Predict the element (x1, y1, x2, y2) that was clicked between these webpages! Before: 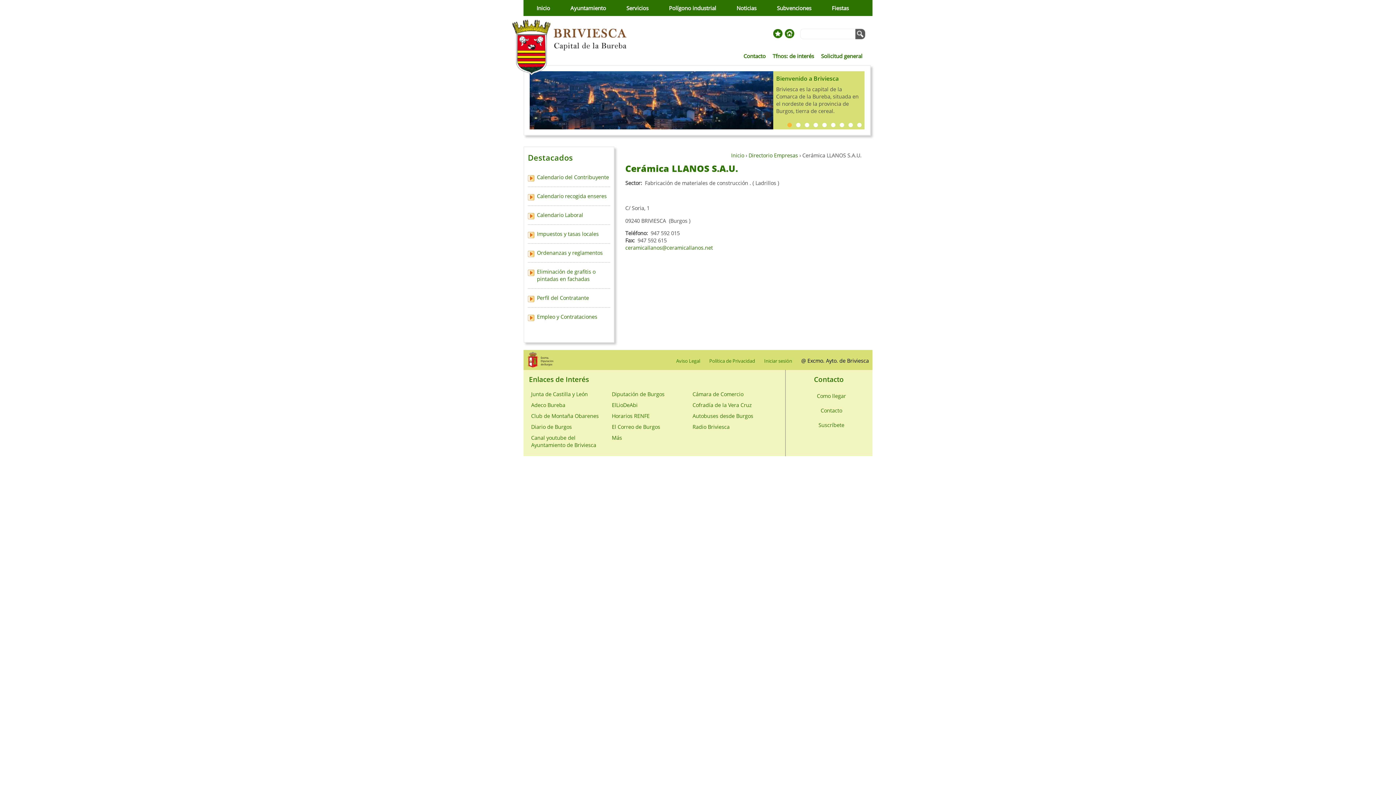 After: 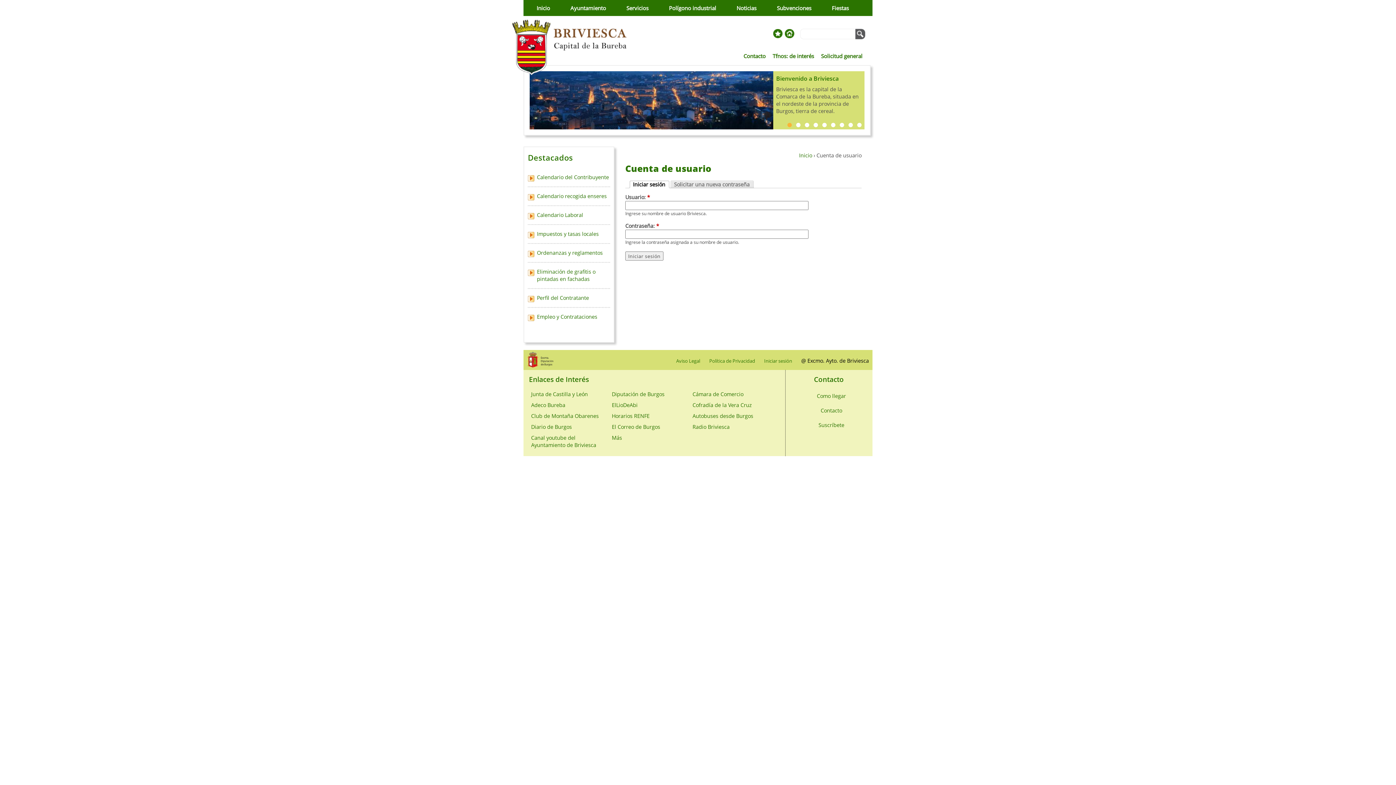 Action: bbox: (764, 357, 792, 364) label: Iniciar sesión